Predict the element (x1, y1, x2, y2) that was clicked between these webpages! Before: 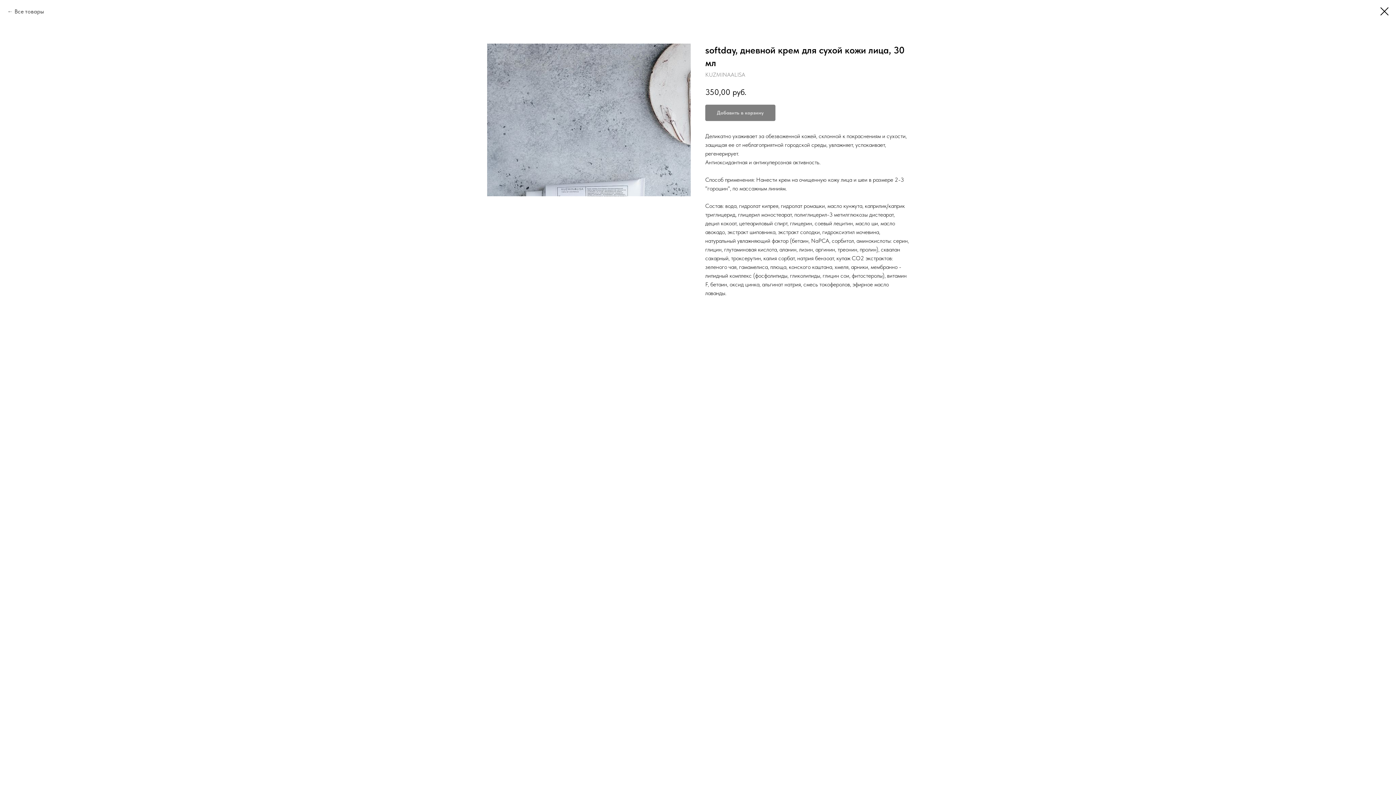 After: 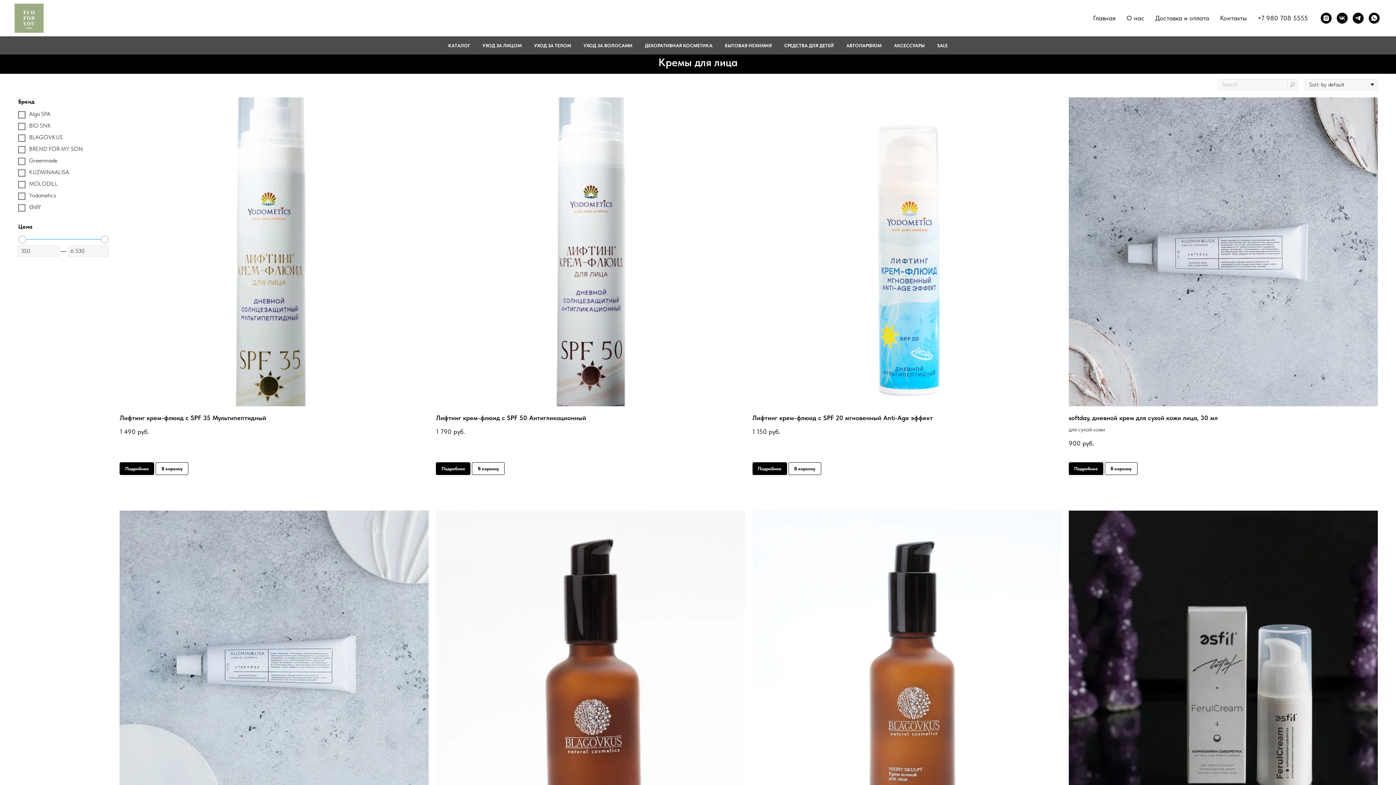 Action: label: Все товары bbox: (7, 7, 44, 16)